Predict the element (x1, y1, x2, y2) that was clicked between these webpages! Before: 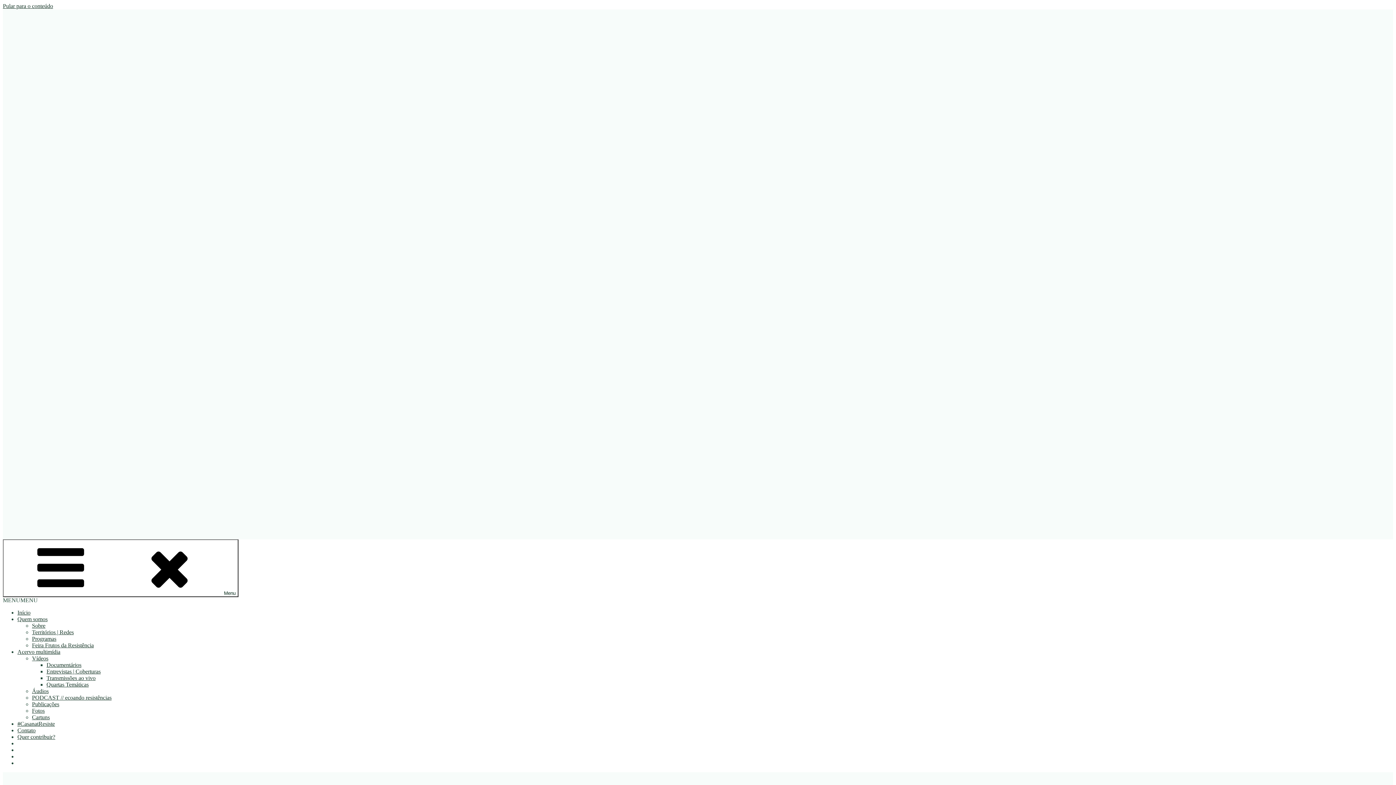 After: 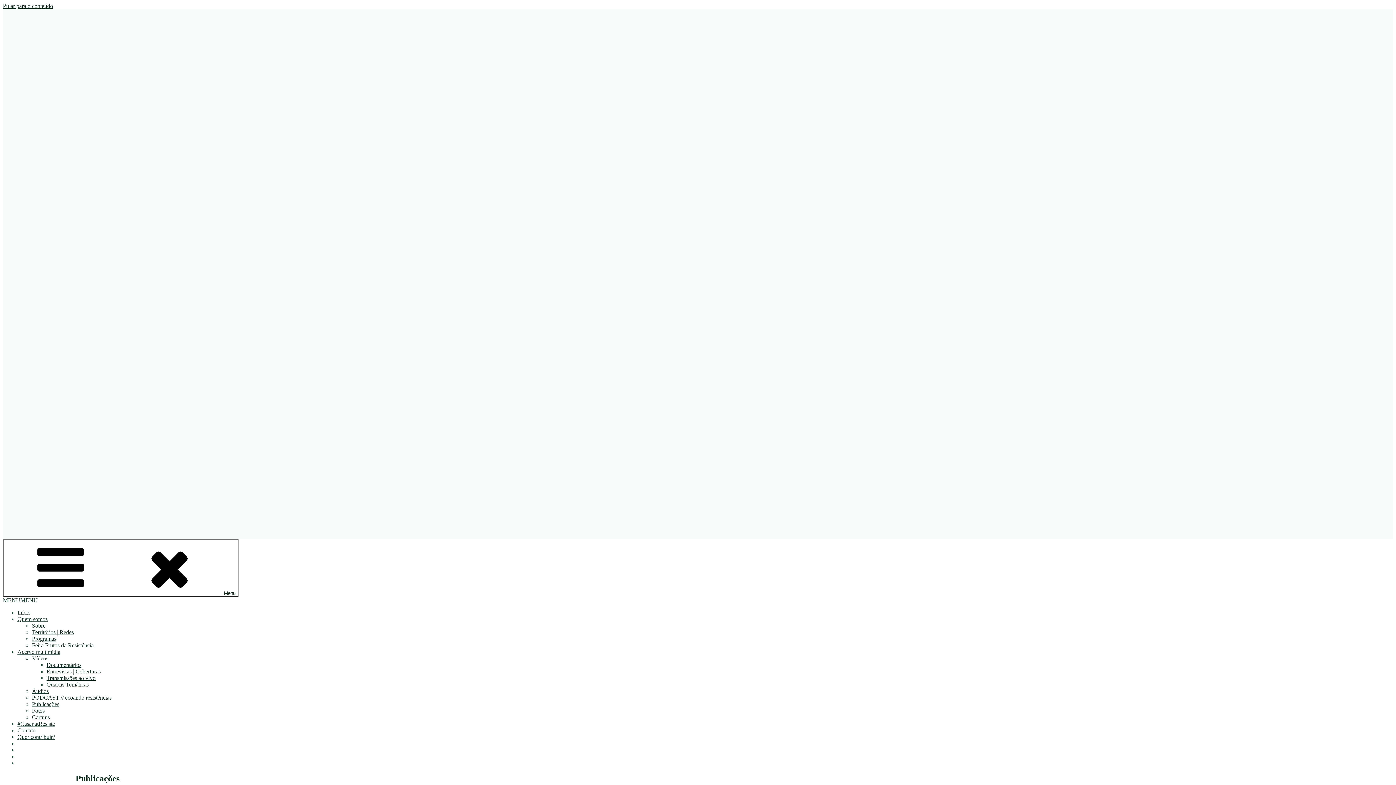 Action: bbox: (32, 701, 59, 707) label: Publicações